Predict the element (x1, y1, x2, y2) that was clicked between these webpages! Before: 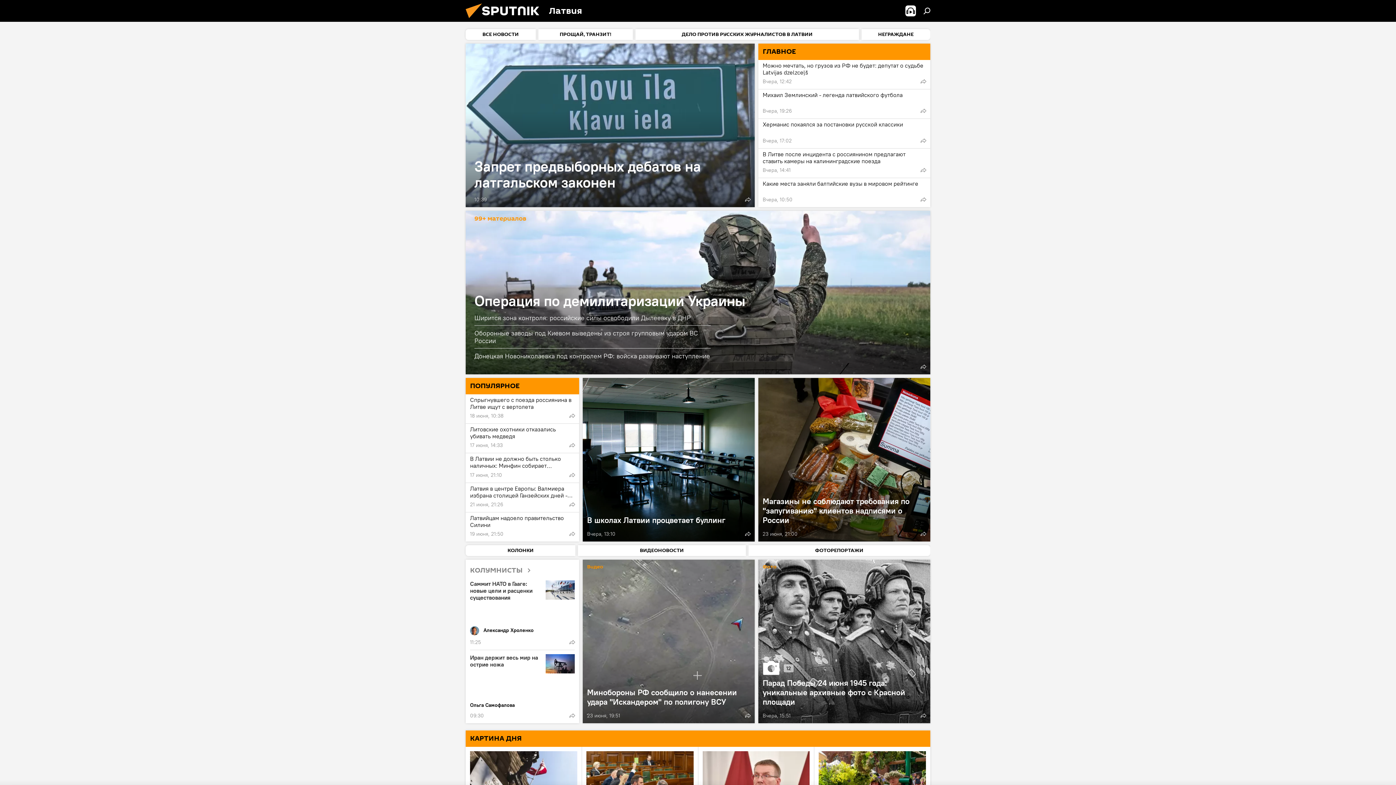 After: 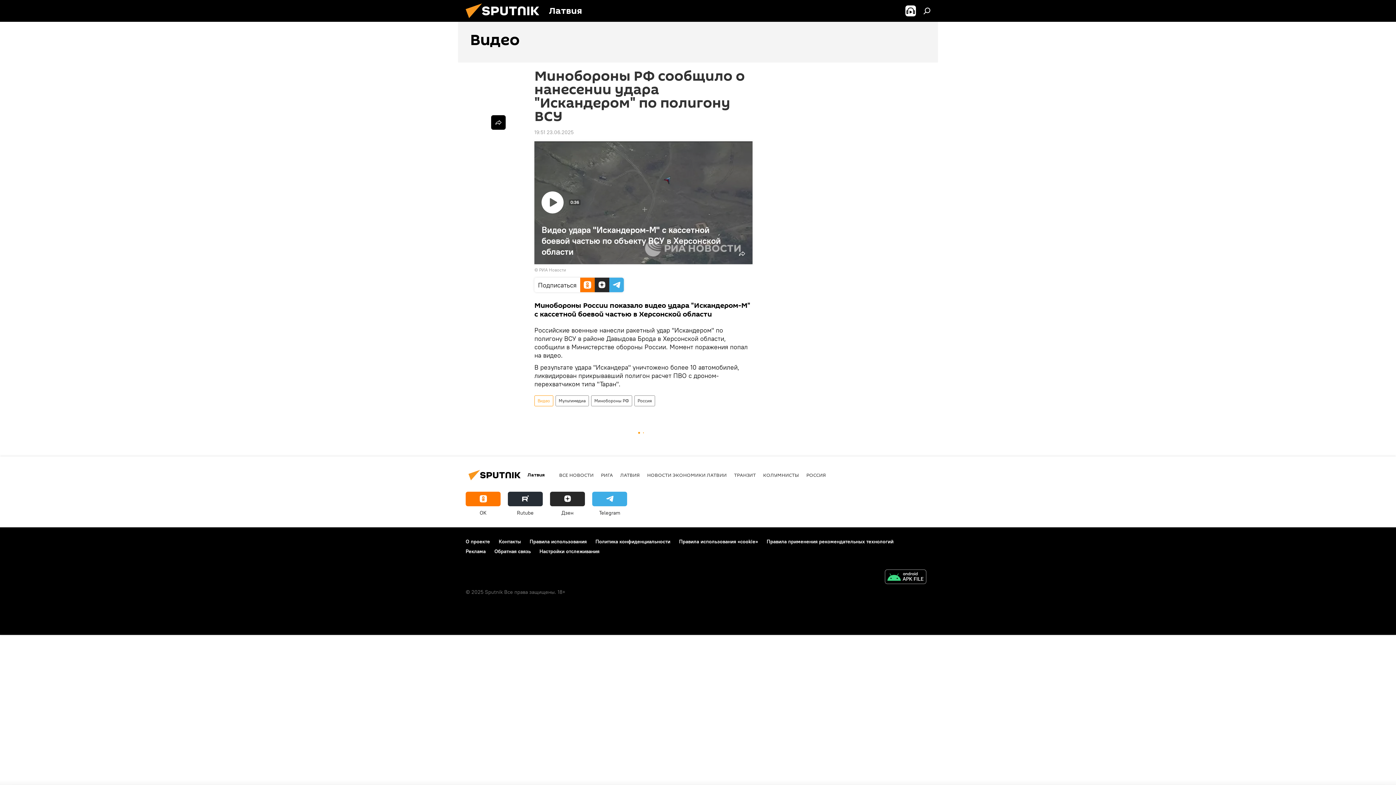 Action: bbox: (582, 560, 754, 723)